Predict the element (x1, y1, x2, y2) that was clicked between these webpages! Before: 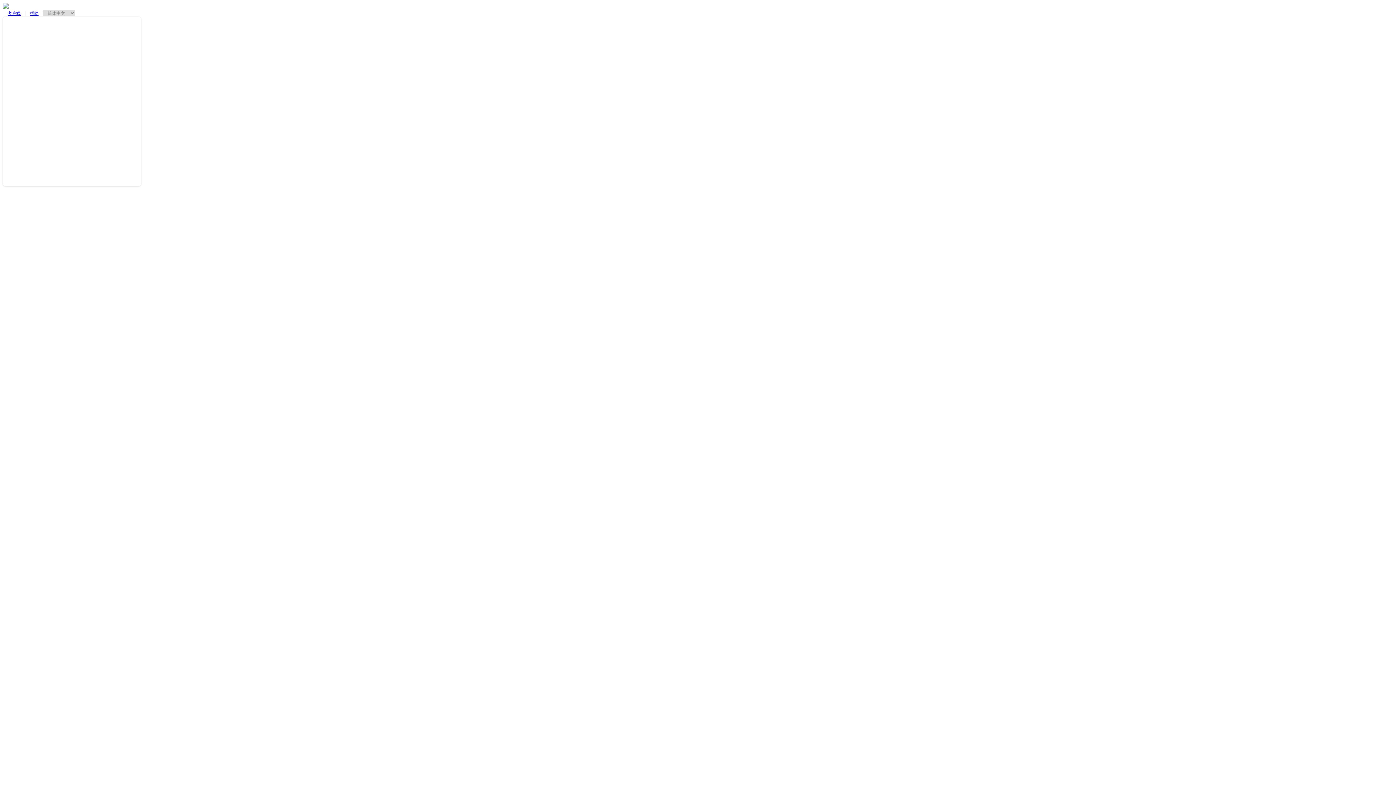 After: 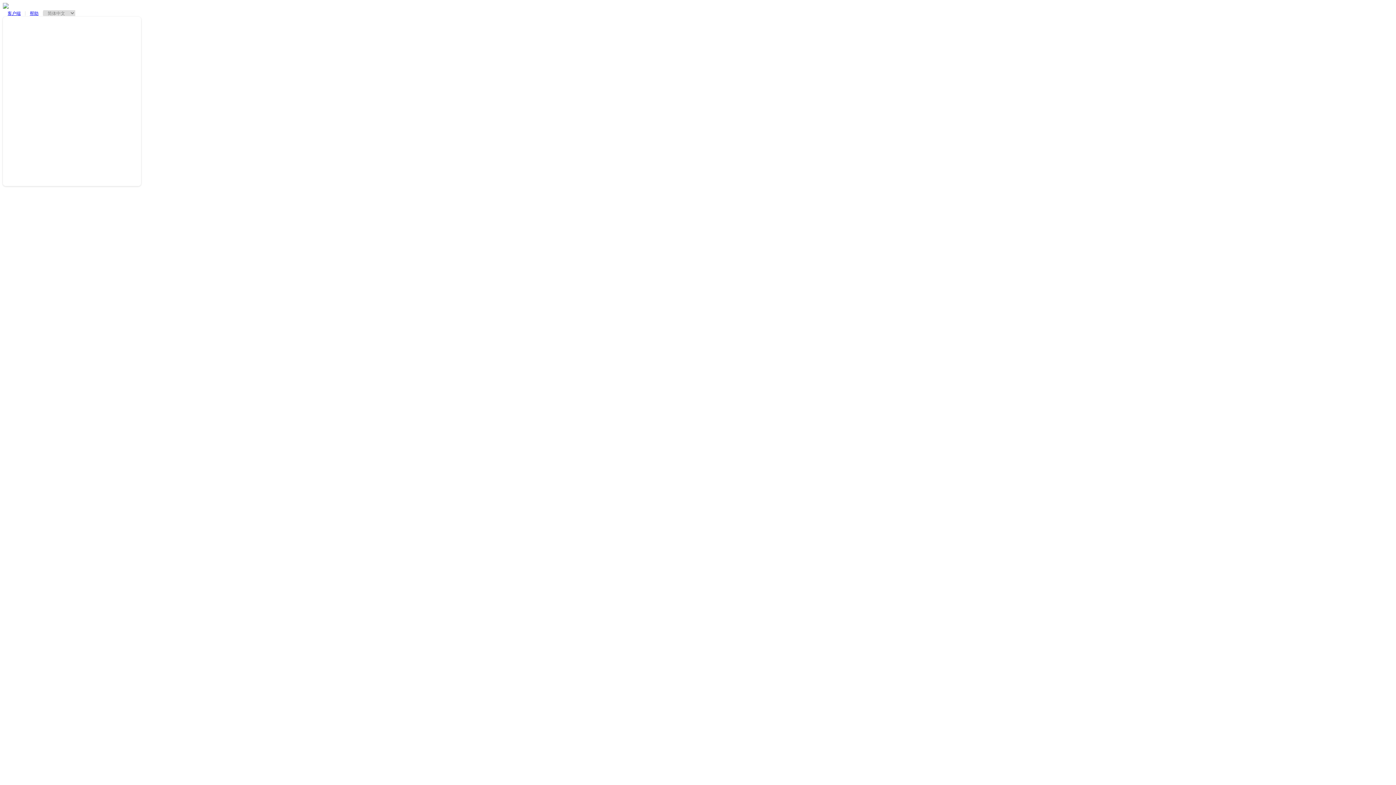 Action: bbox: (3, 10, 25, 16) label: 客户端